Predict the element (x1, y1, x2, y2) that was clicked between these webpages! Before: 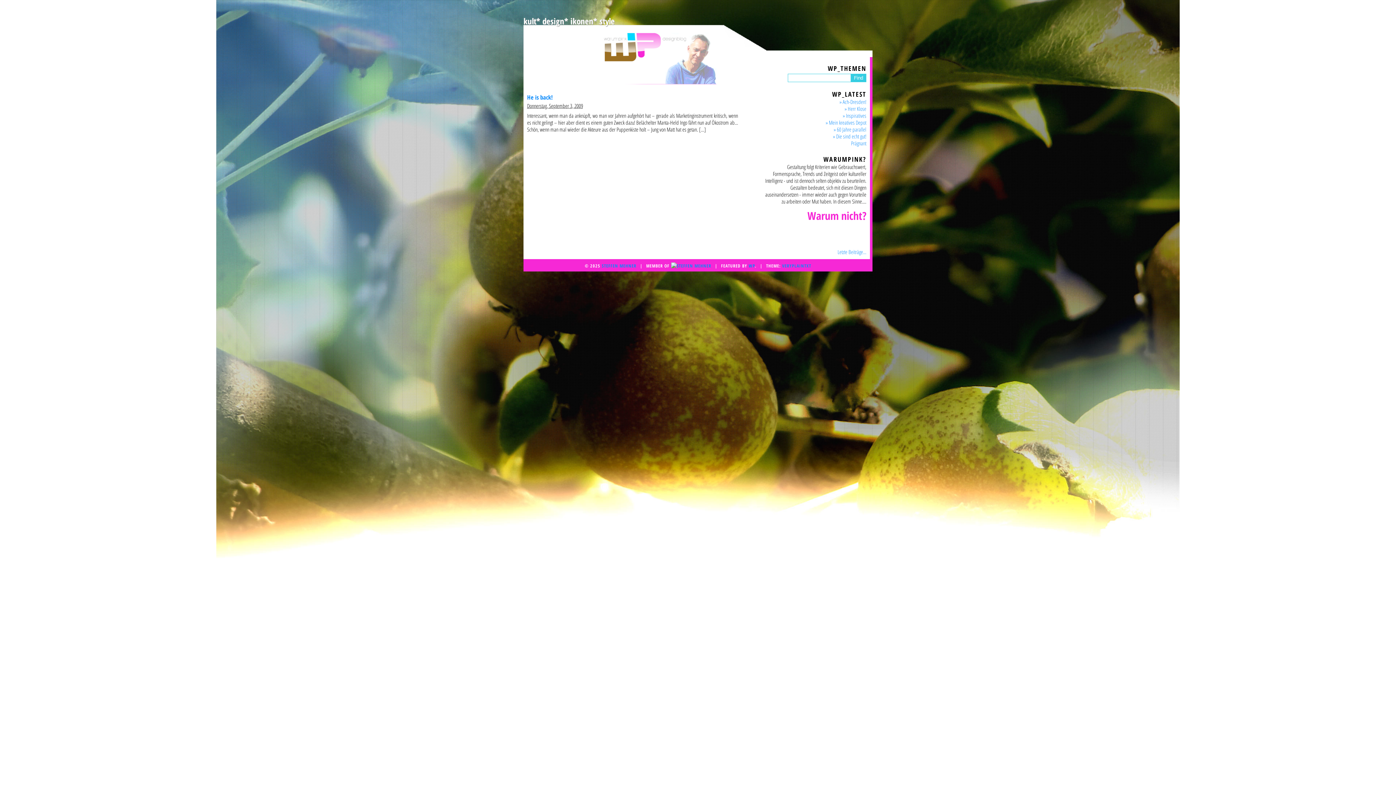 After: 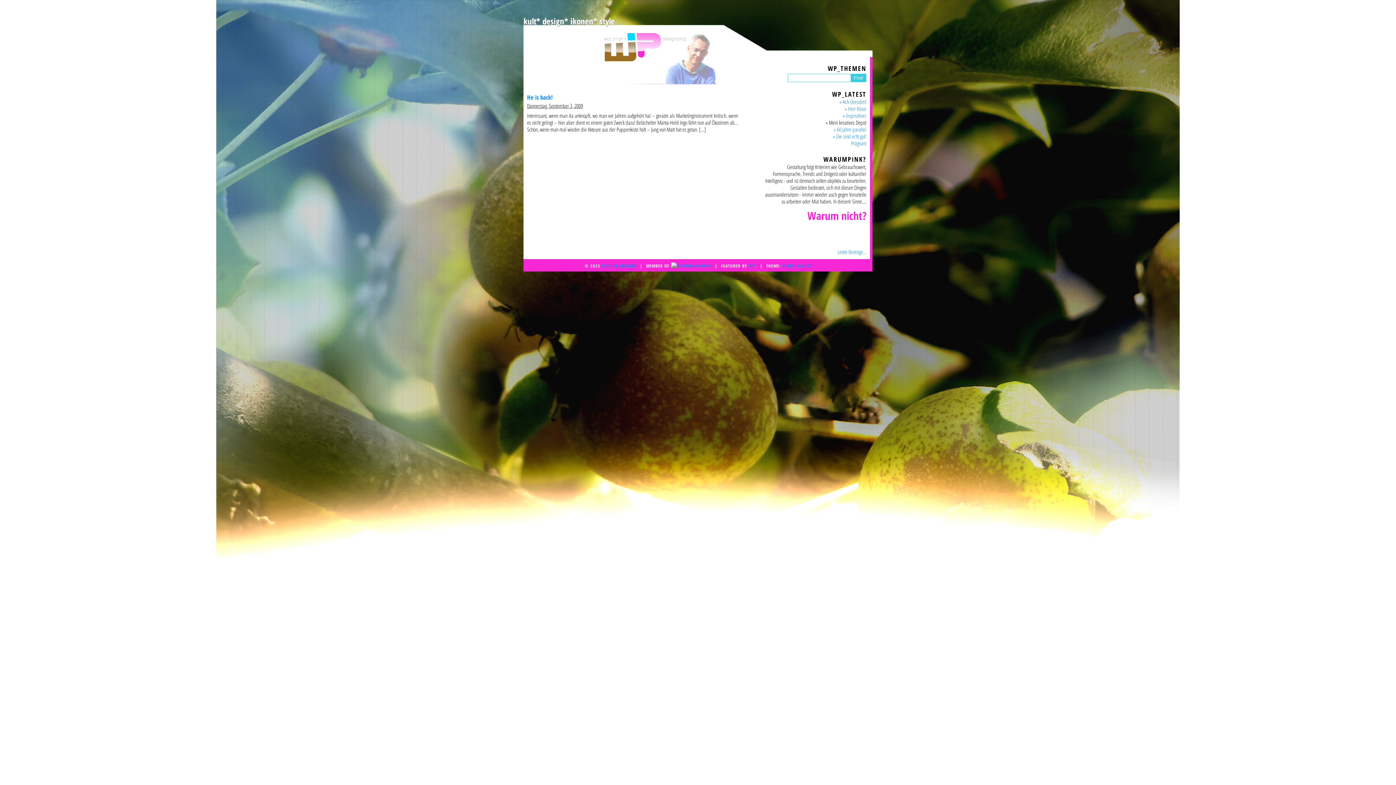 Action: bbox: (825, 119, 866, 126) label: » Mein kreatives Depot